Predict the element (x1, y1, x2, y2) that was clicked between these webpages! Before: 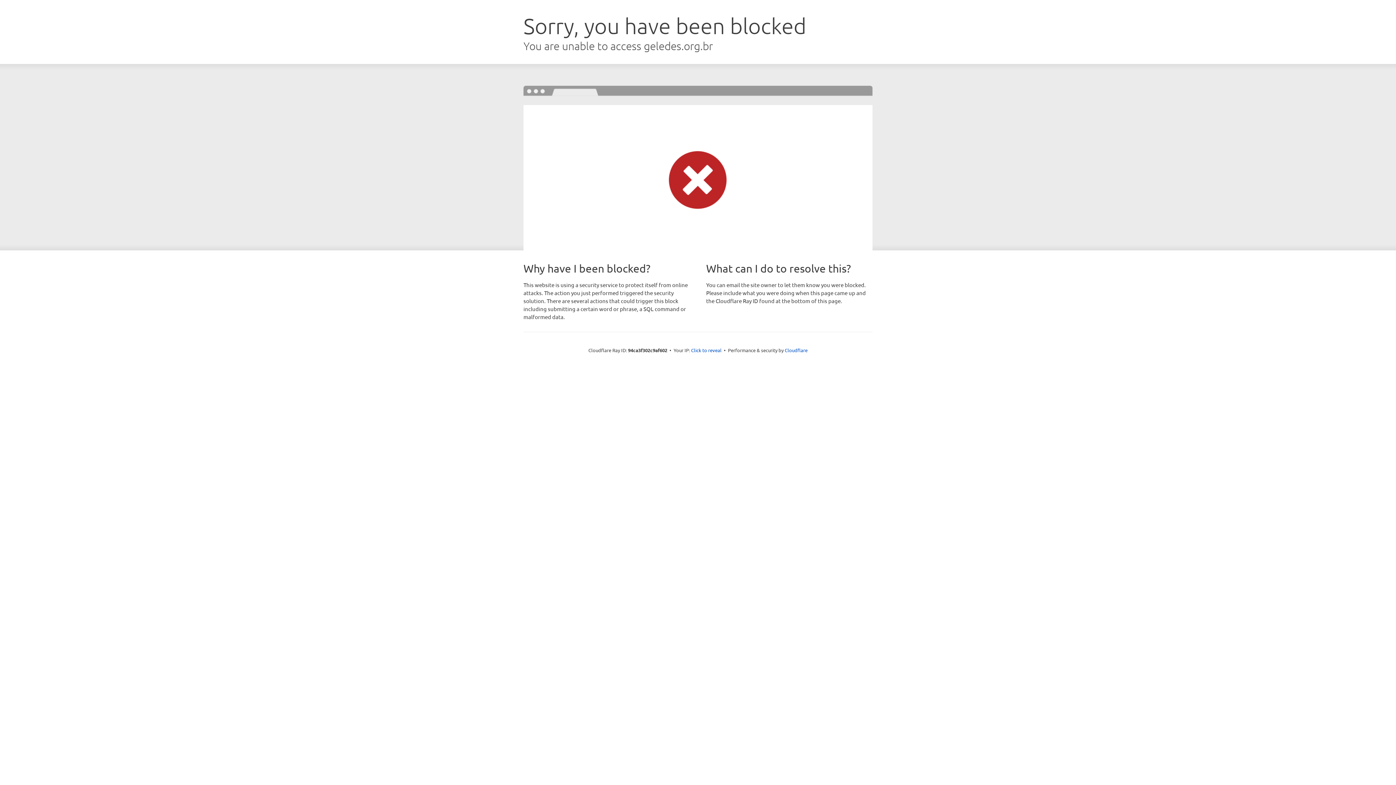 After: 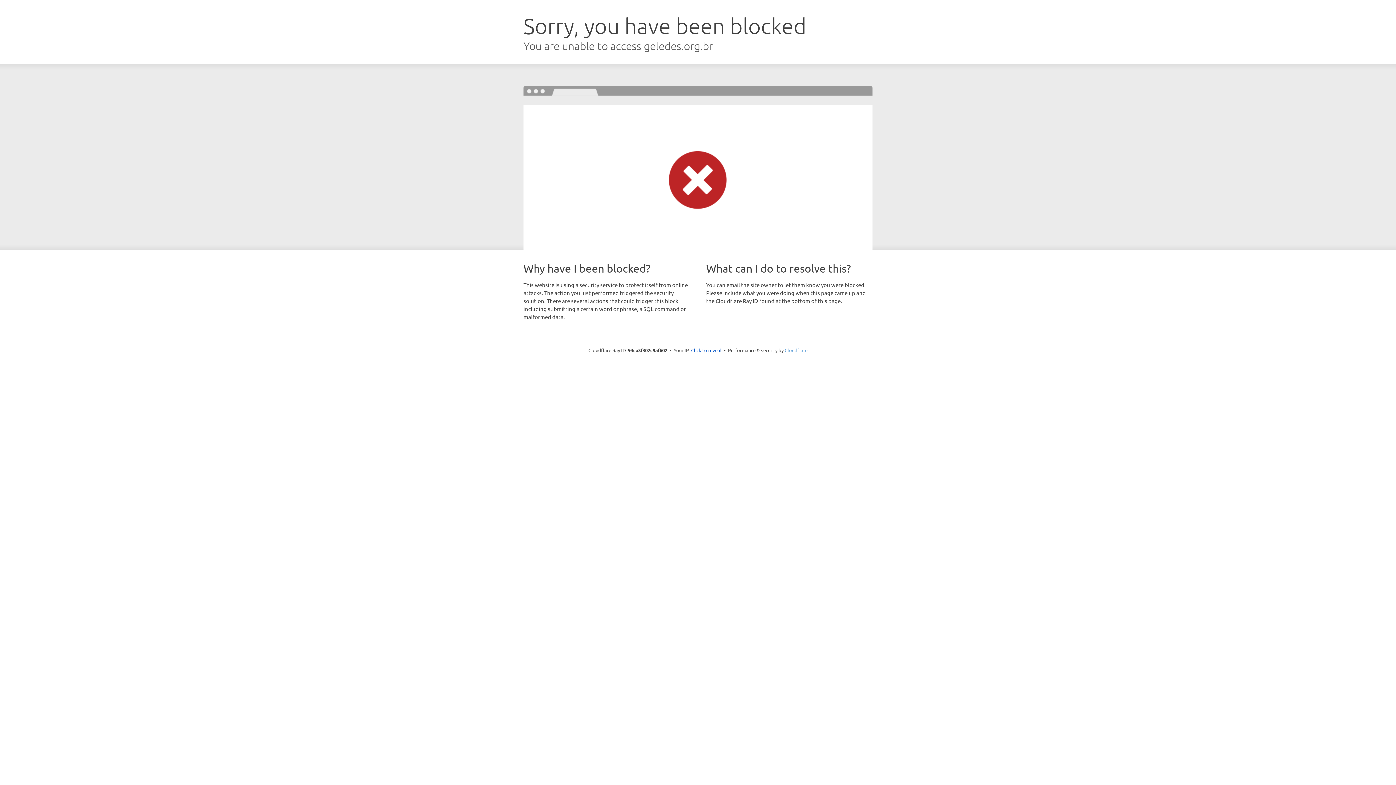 Action: bbox: (784, 347, 807, 353) label: Cloudflare